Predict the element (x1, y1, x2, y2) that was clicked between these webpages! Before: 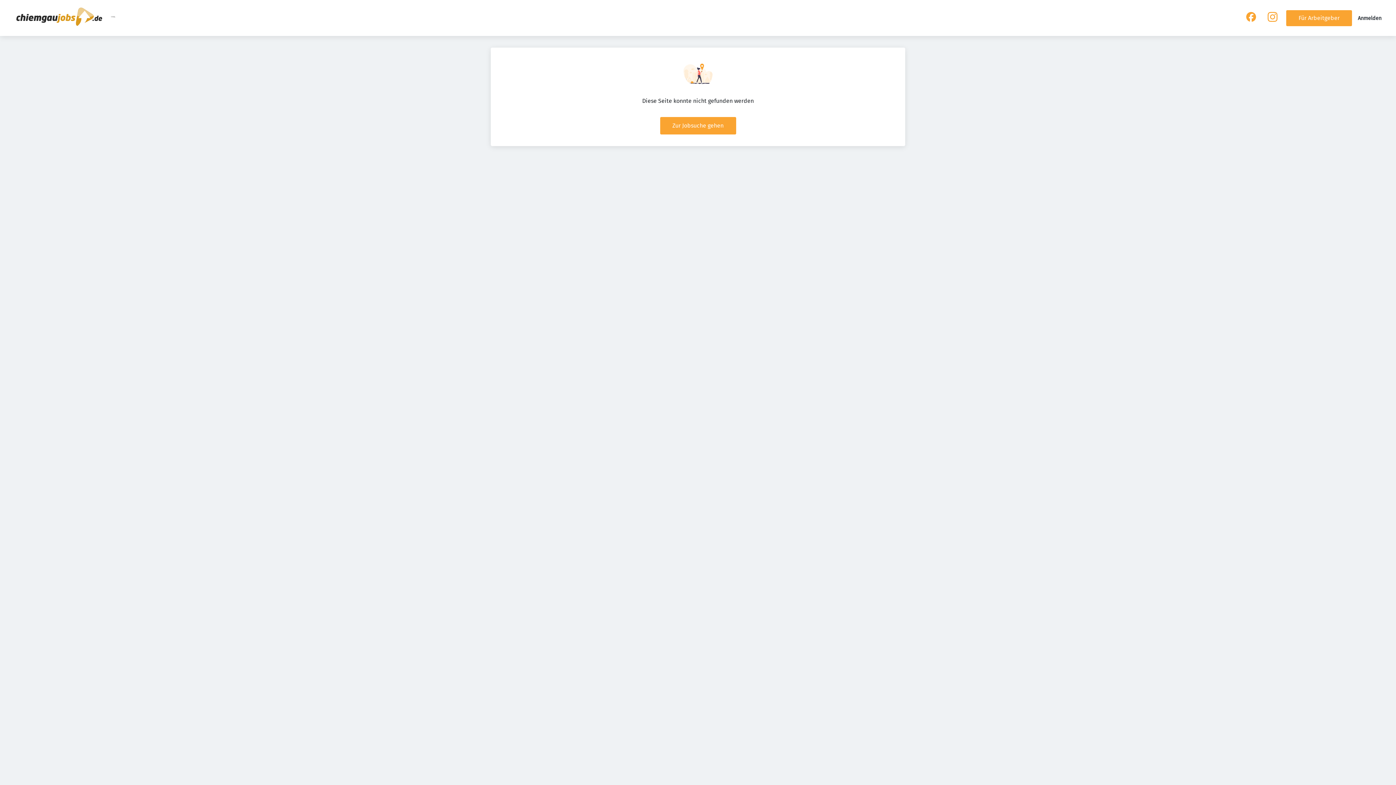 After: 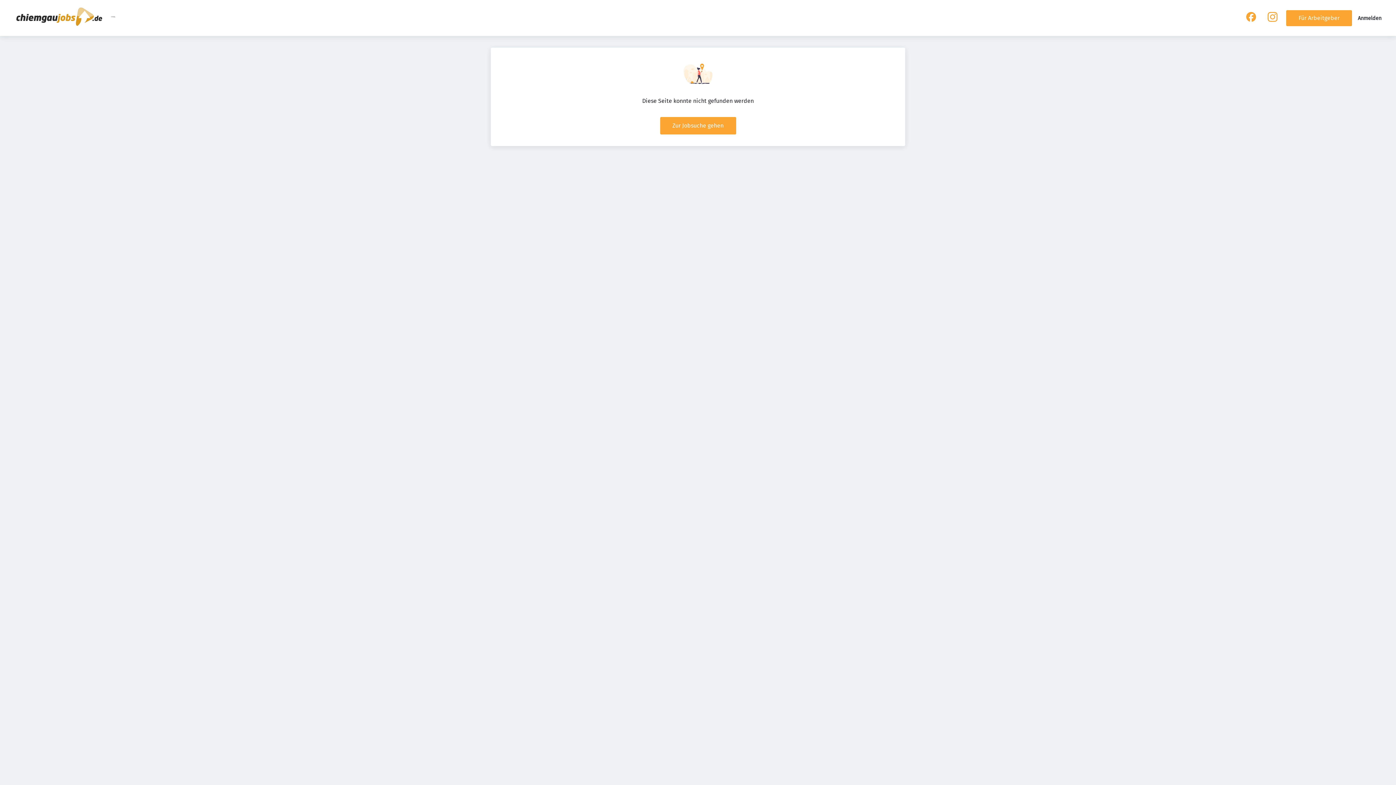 Action: bbox: (110, 18, 116, 25)